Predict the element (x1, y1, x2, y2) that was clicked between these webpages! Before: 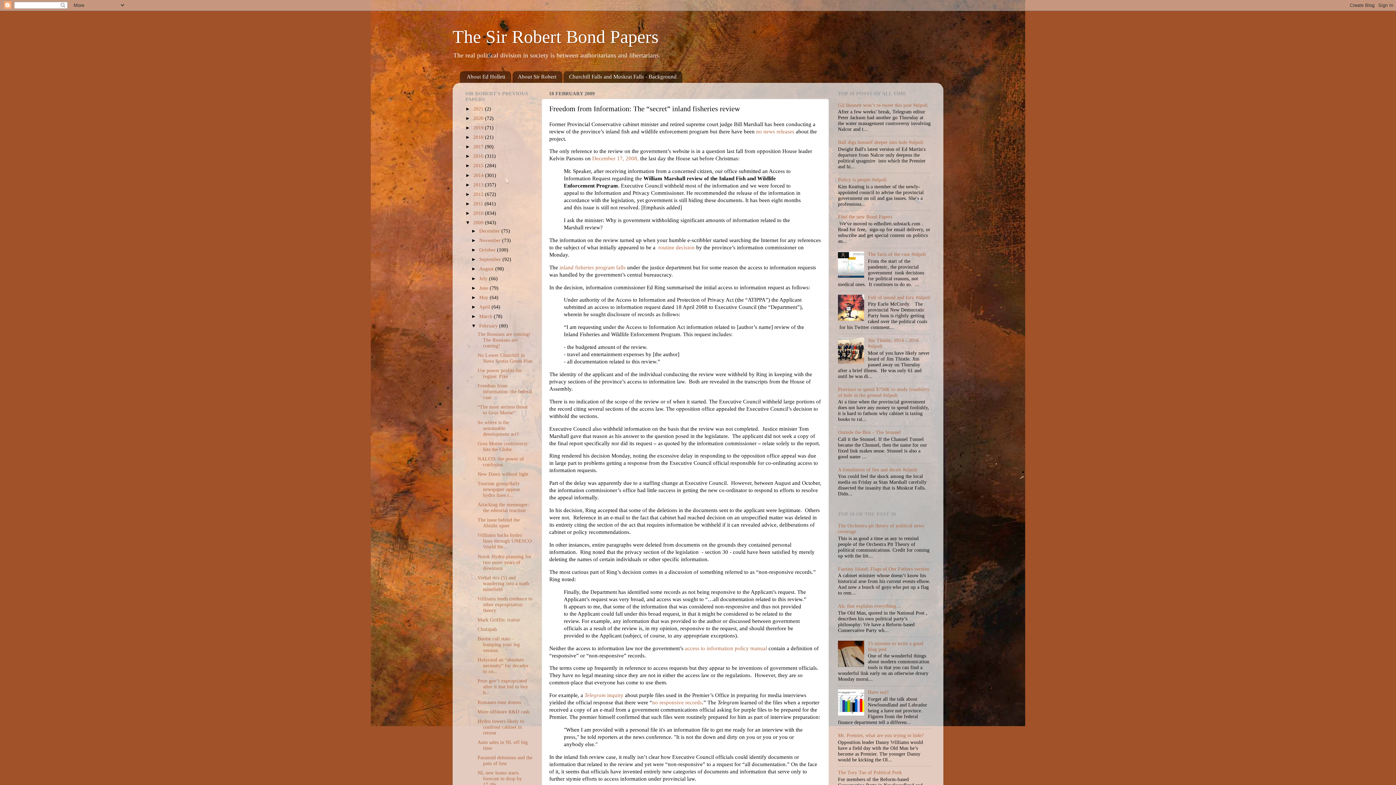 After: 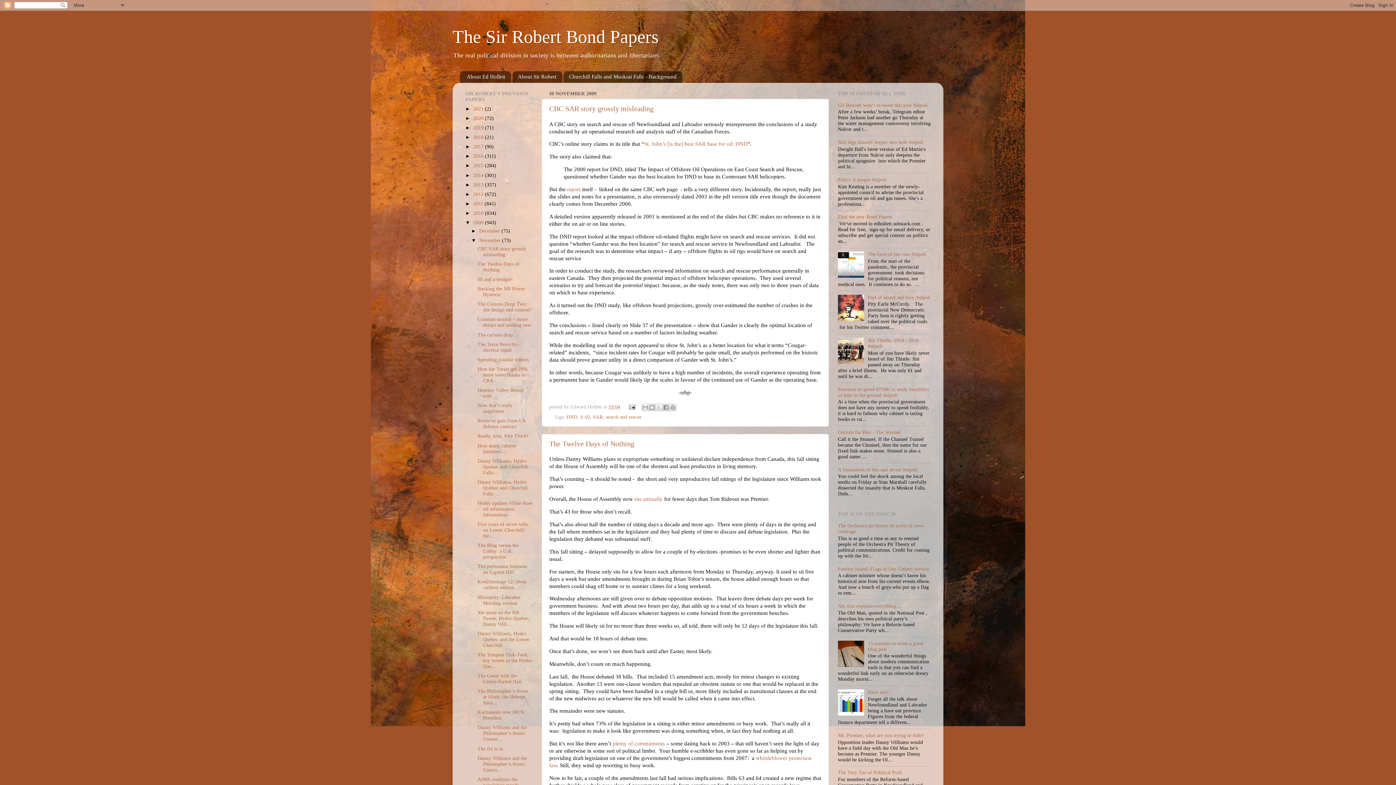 Action: label: November  bbox: (479, 237, 502, 243)